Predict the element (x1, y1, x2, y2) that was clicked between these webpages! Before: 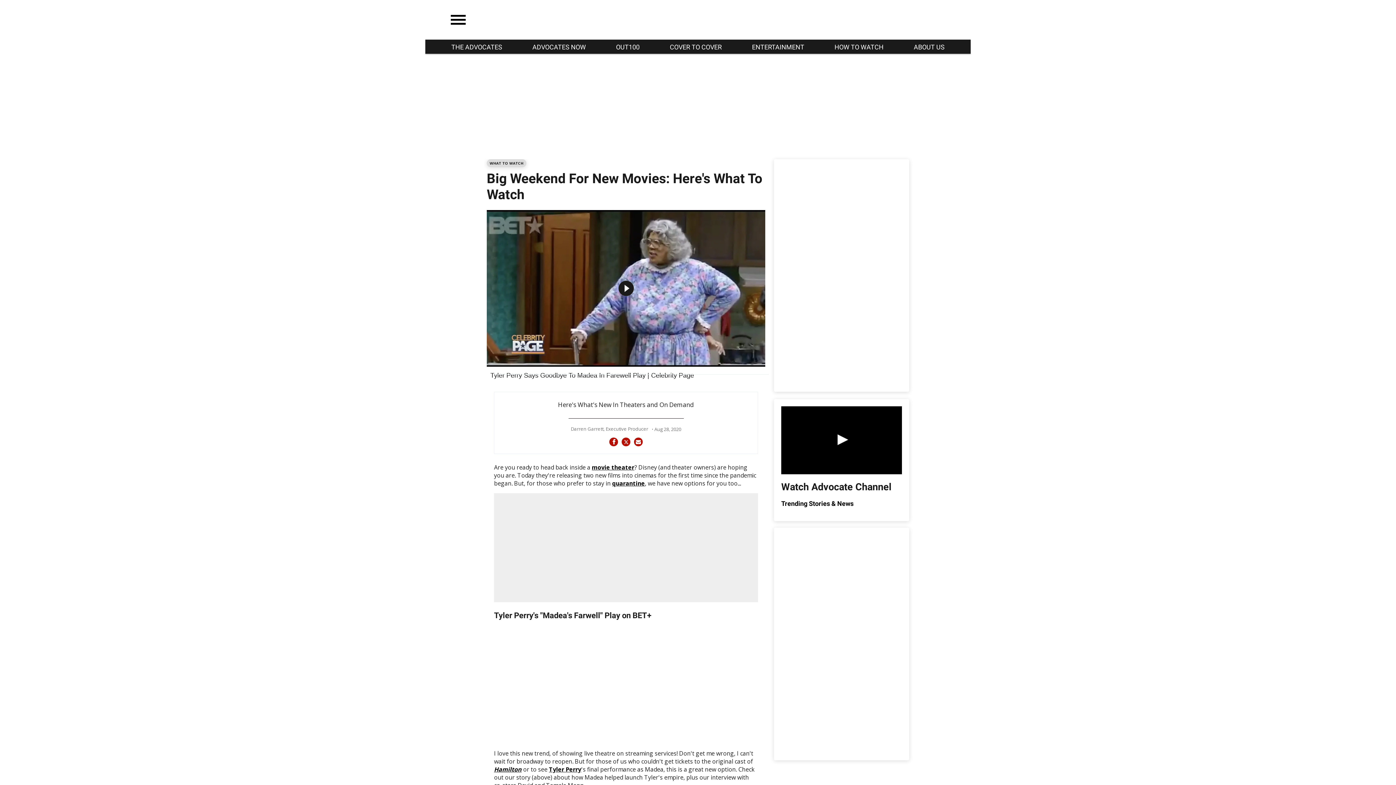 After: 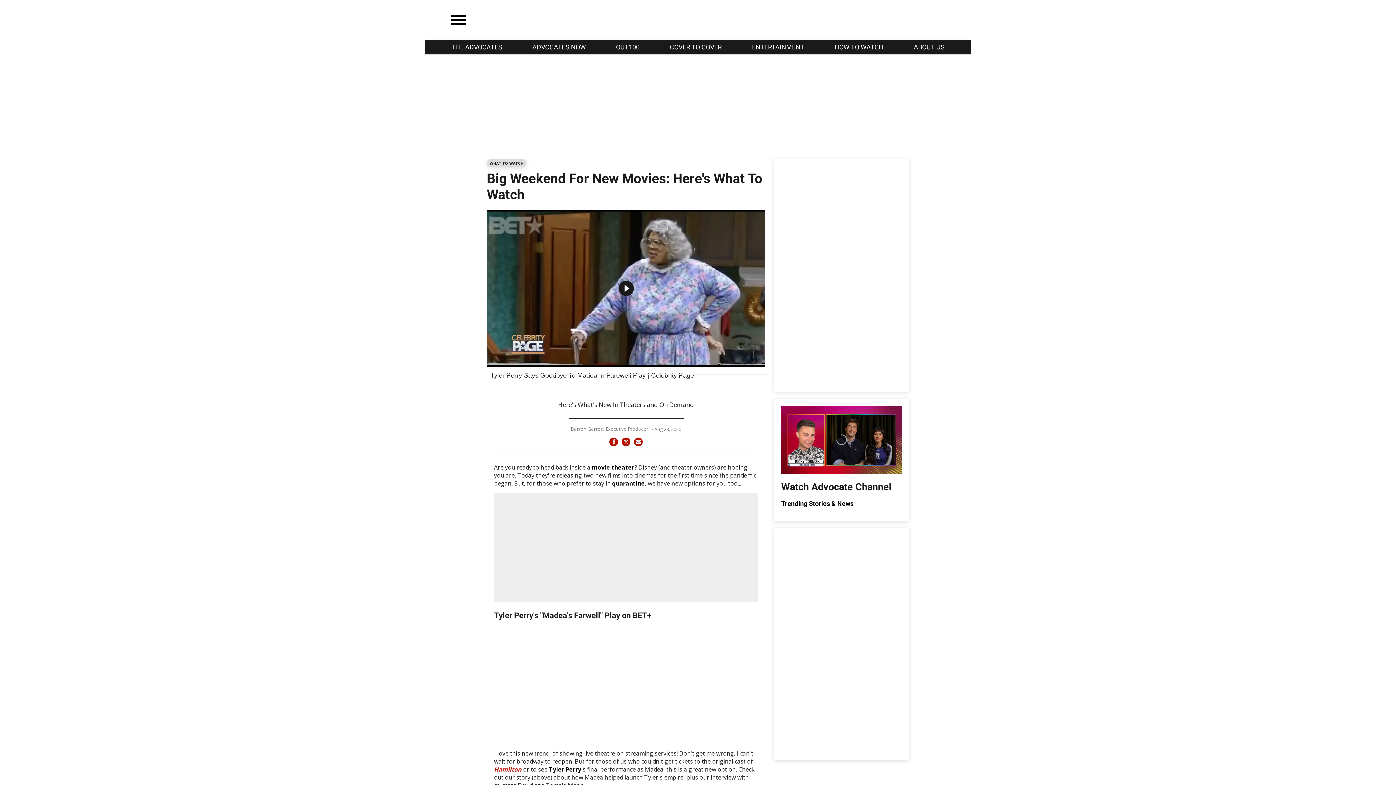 Action: bbox: (494, 765, 521, 773) label: Hamilton